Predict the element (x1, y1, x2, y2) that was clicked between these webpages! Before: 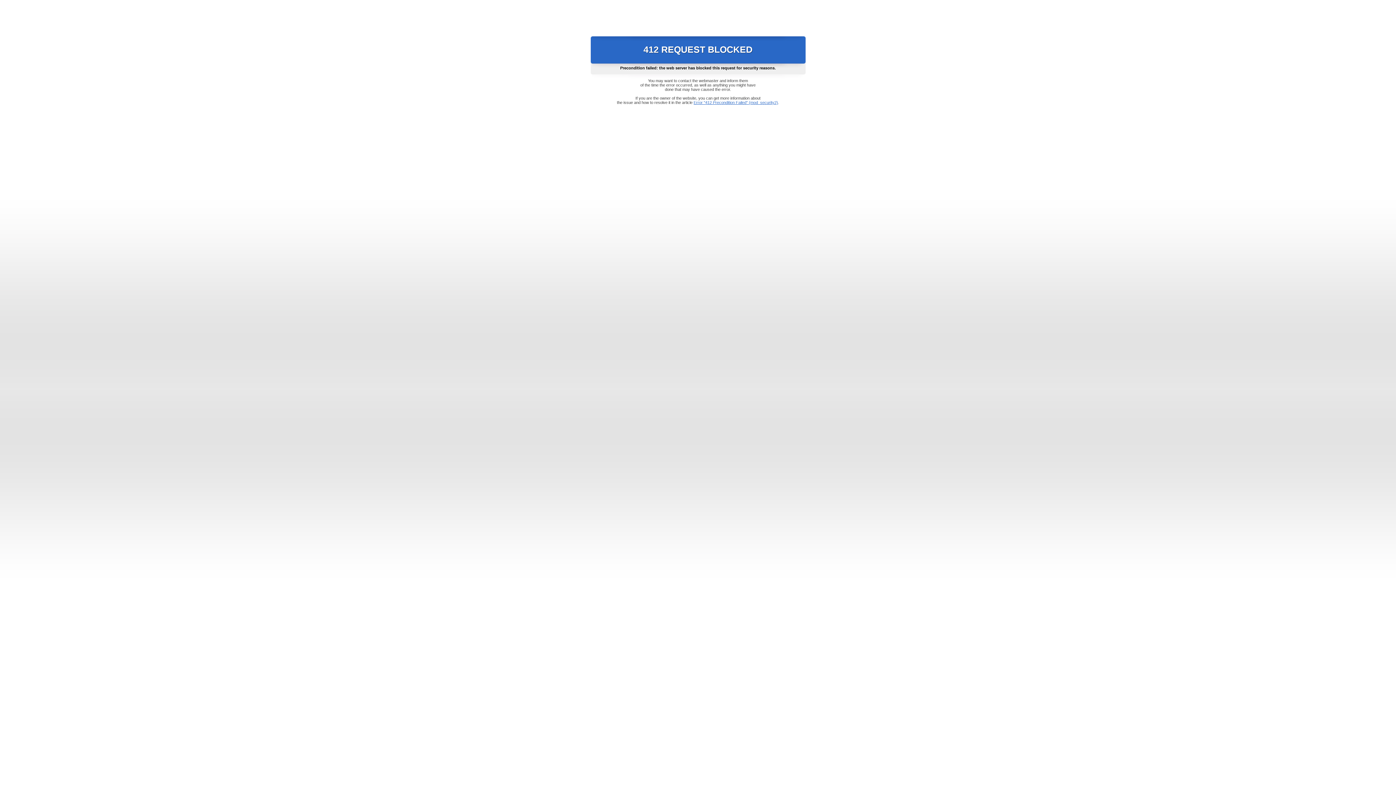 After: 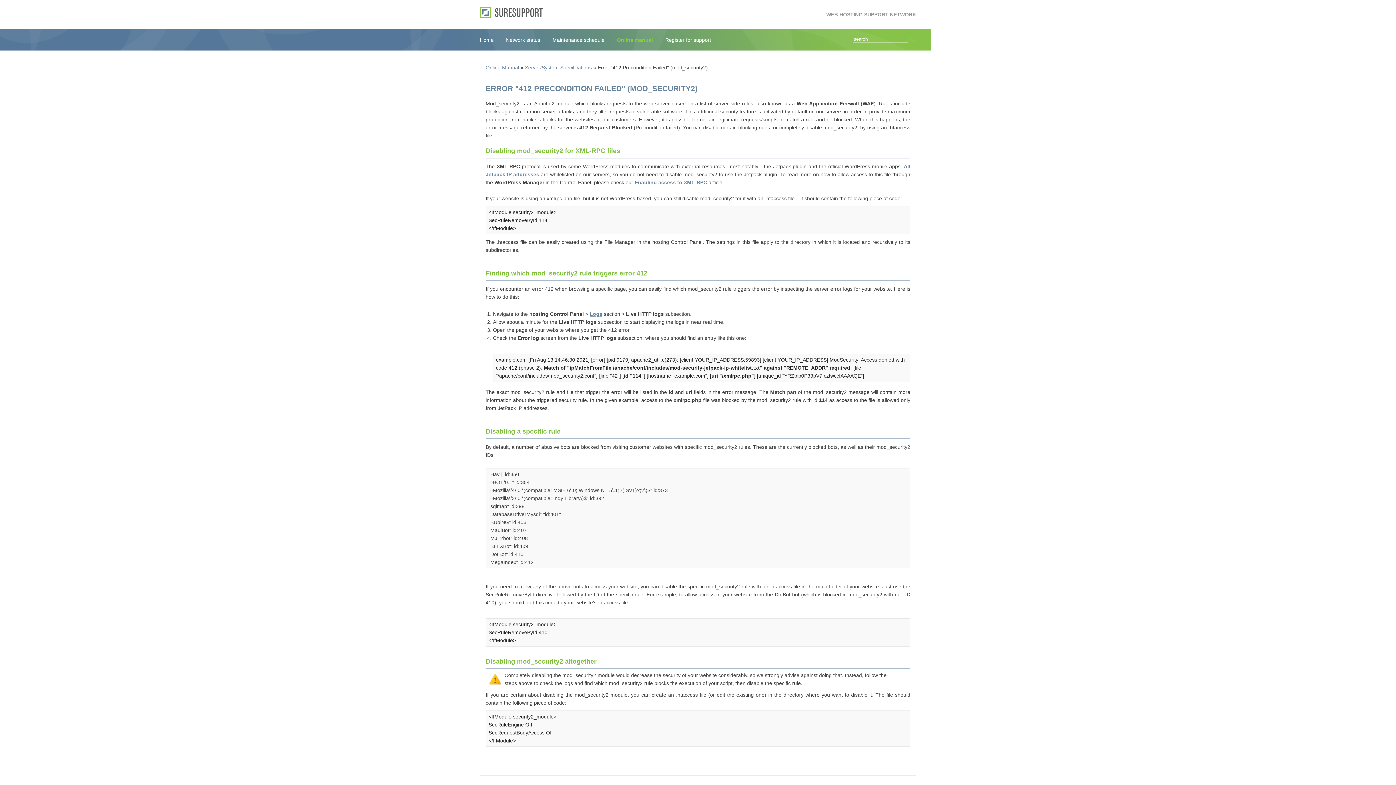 Action: bbox: (693, 100, 778, 104) label: Error "412 Precondition Failed" (mod_security2)